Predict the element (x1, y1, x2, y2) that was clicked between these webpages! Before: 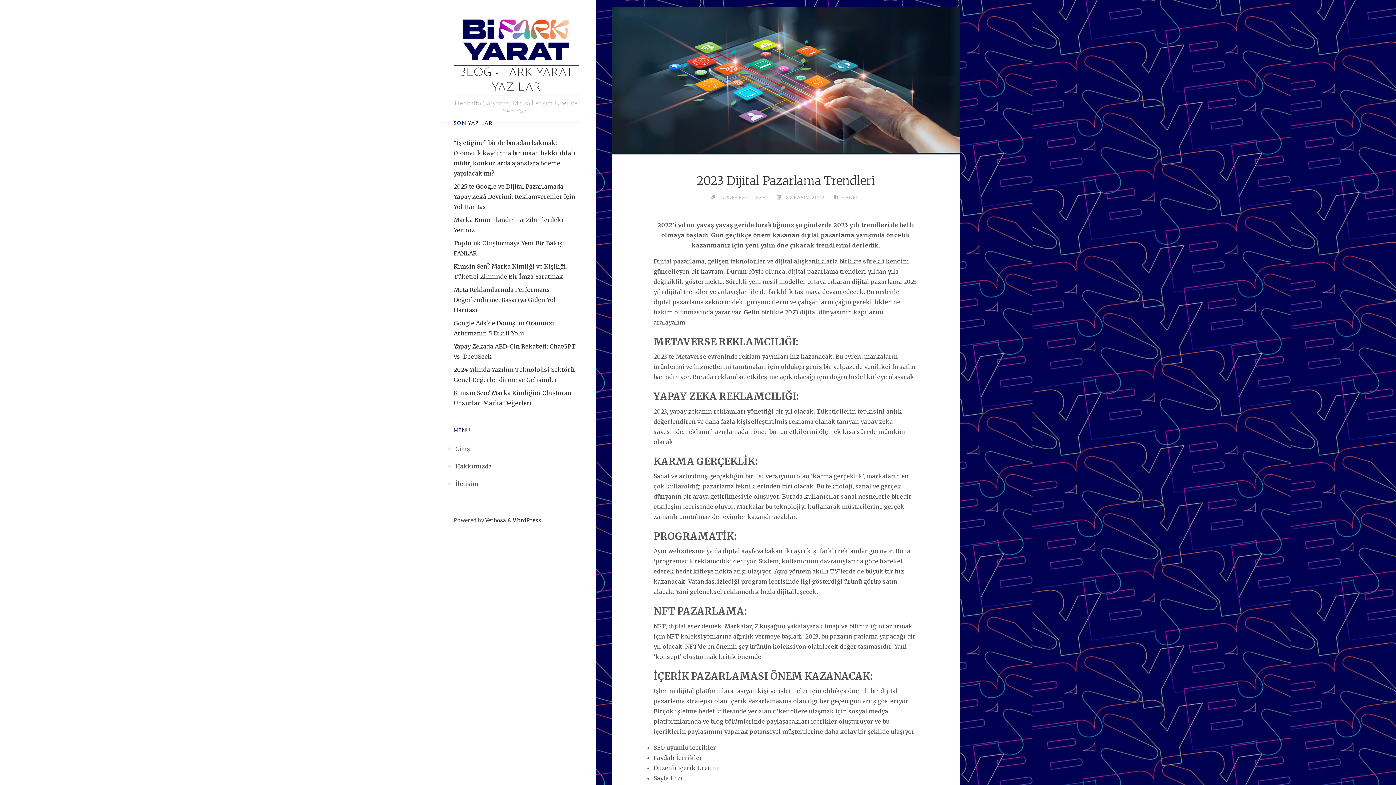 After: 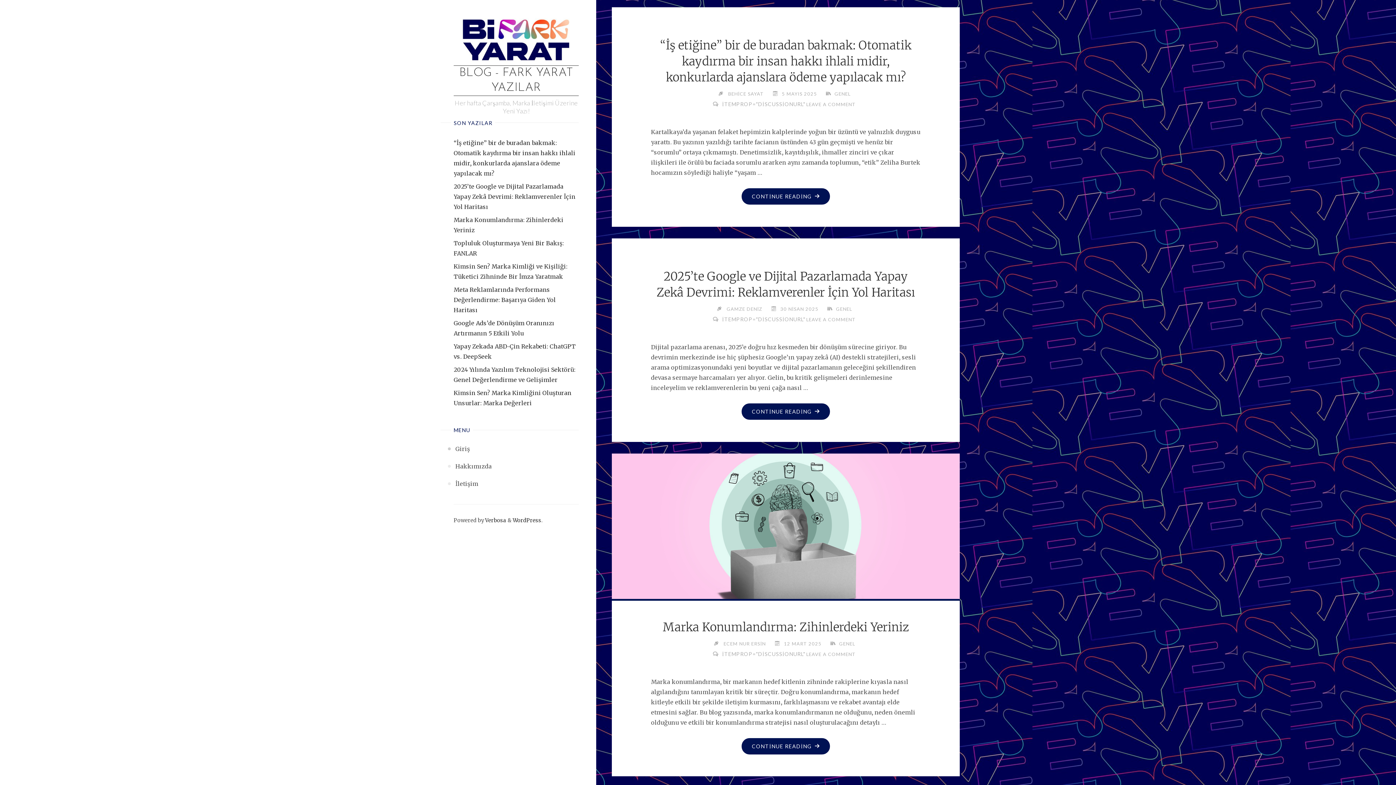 Action: bbox: (455, 440, 470, 457) label: Giriş